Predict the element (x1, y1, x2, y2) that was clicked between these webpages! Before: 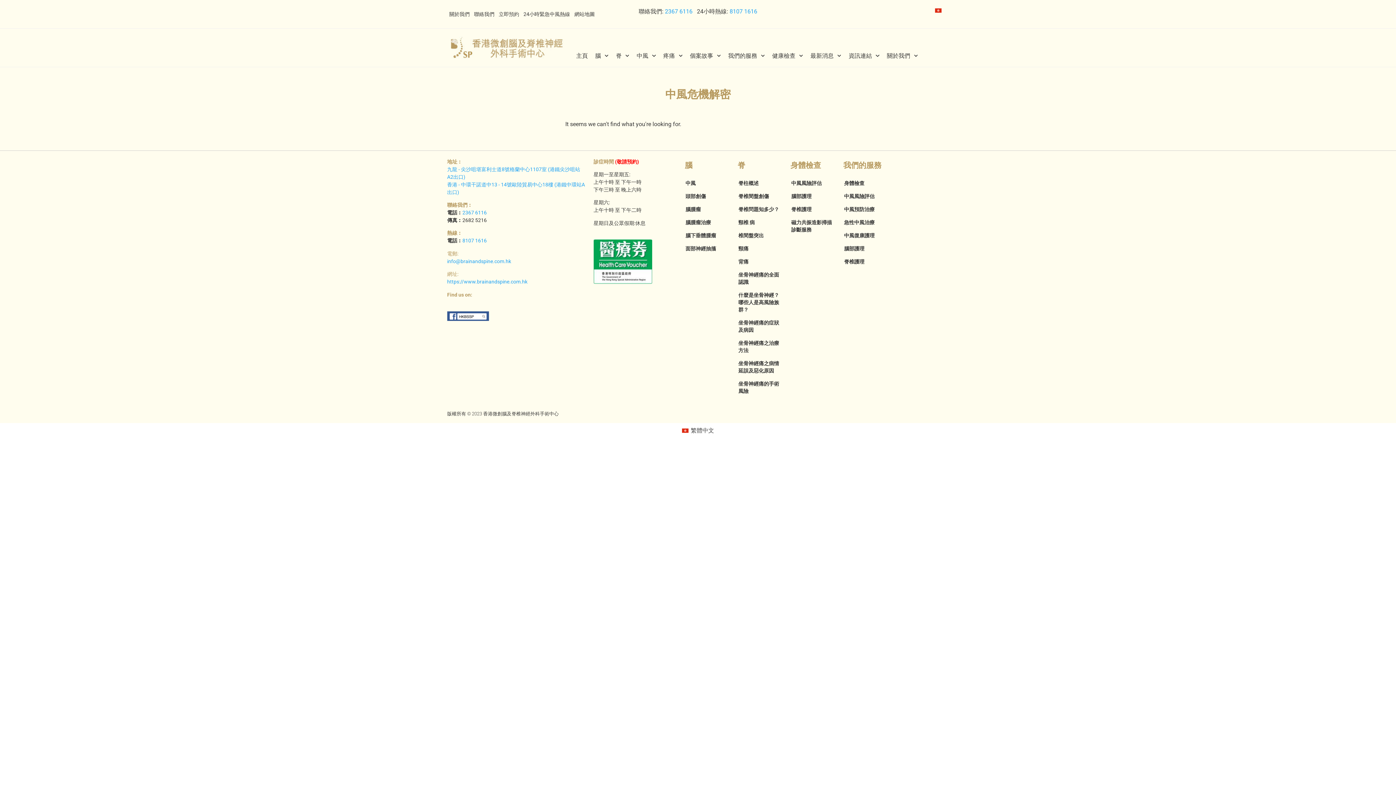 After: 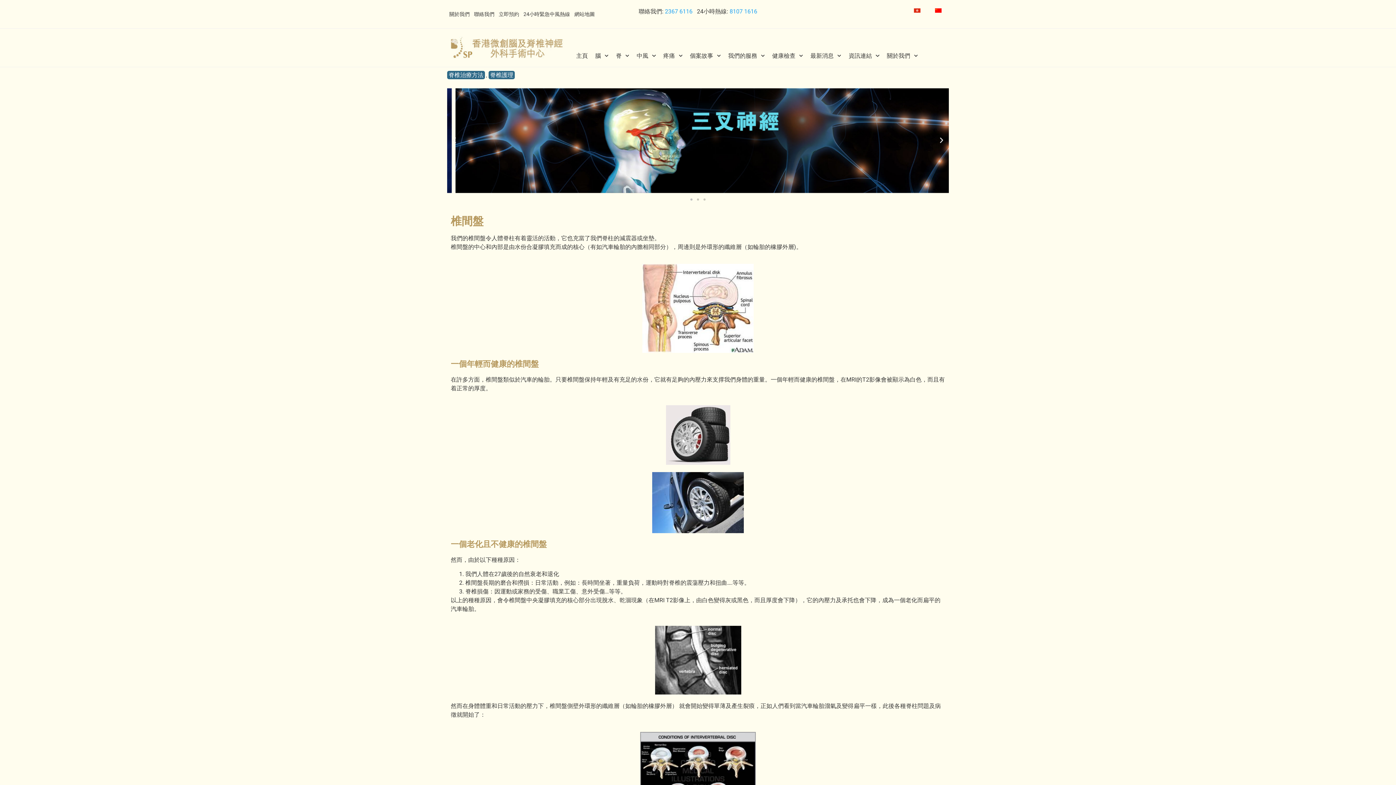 Action: label: 脊椎護理 bbox: (843, 255, 889, 268)